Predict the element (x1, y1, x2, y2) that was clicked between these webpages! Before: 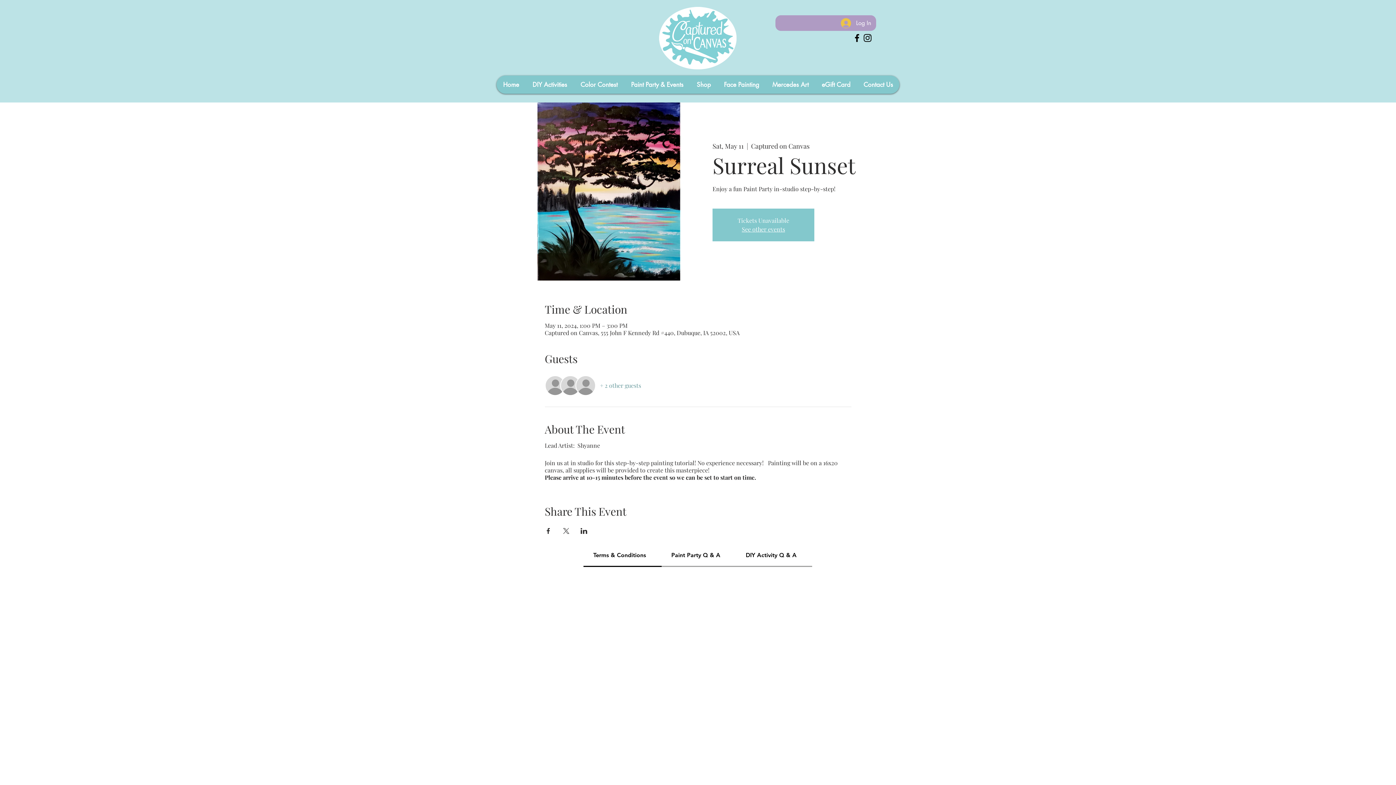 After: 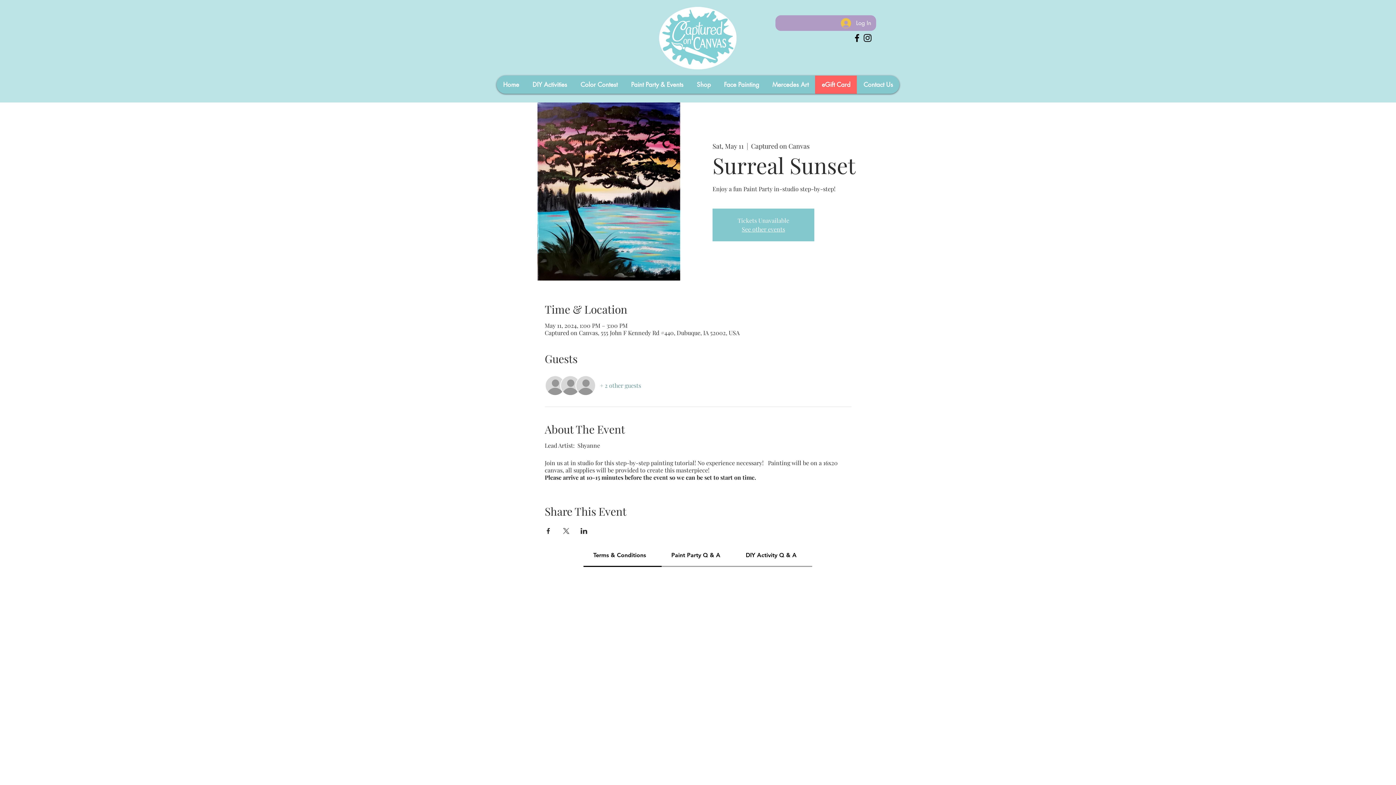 Action: bbox: (815, 75, 857, 93) label: eGift Card